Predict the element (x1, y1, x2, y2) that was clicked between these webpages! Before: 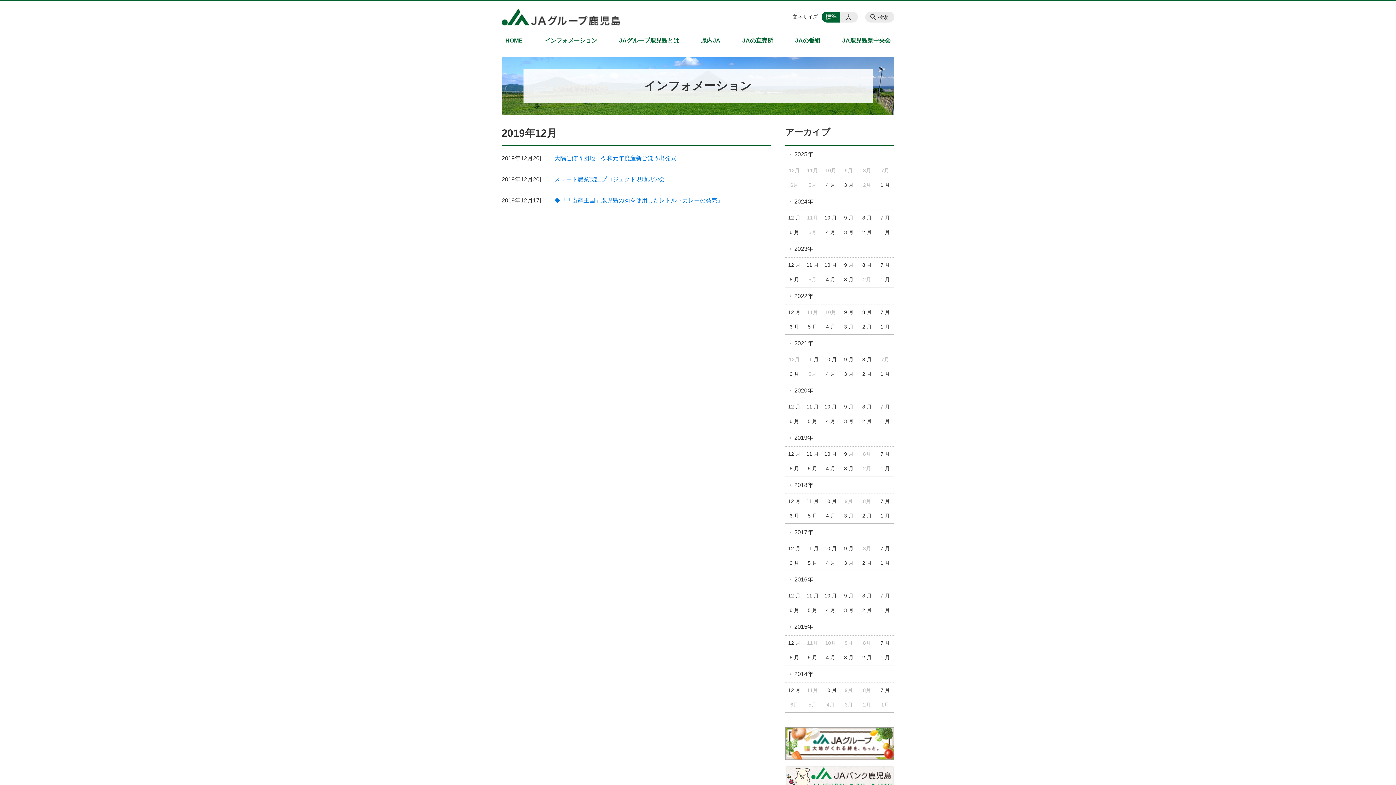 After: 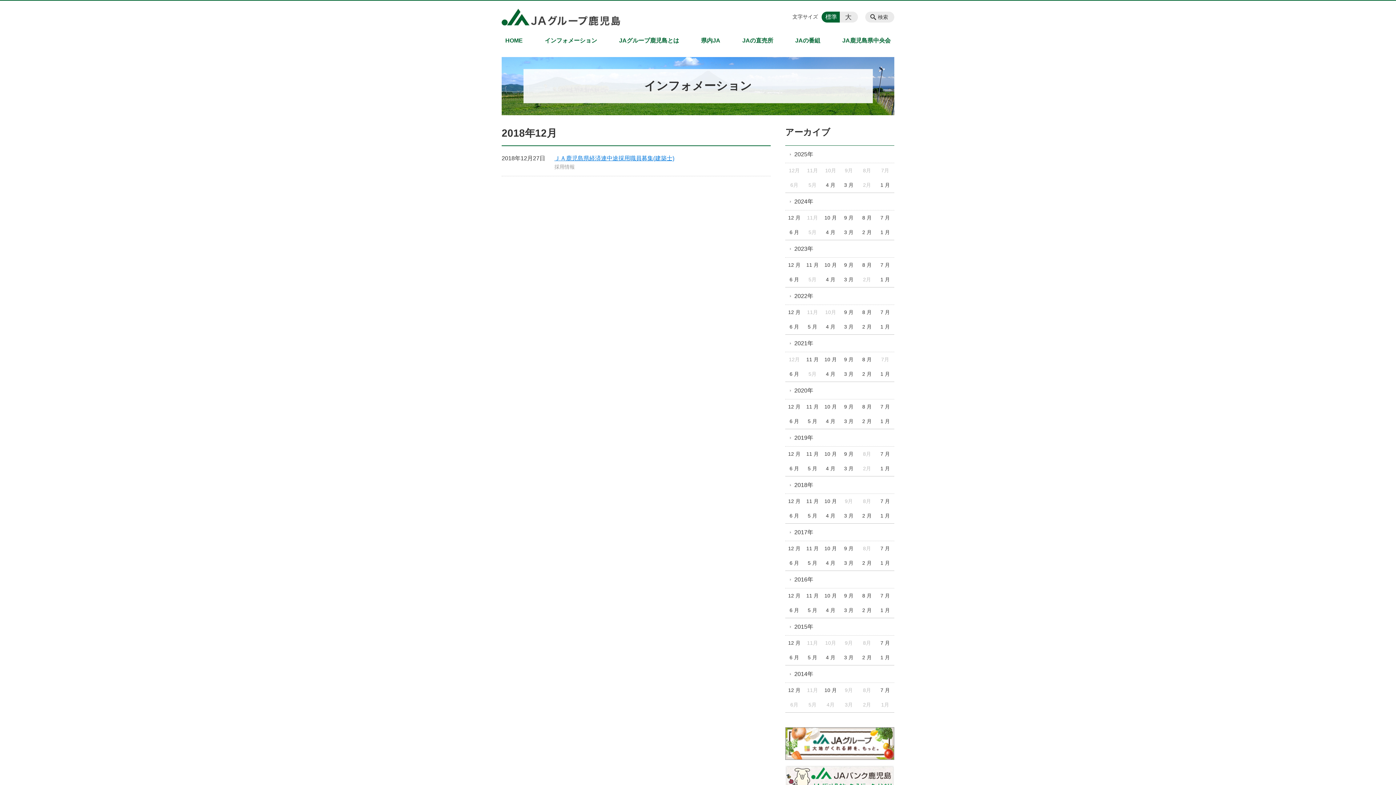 Action: bbox: (785, 494, 803, 508) label: 12 月